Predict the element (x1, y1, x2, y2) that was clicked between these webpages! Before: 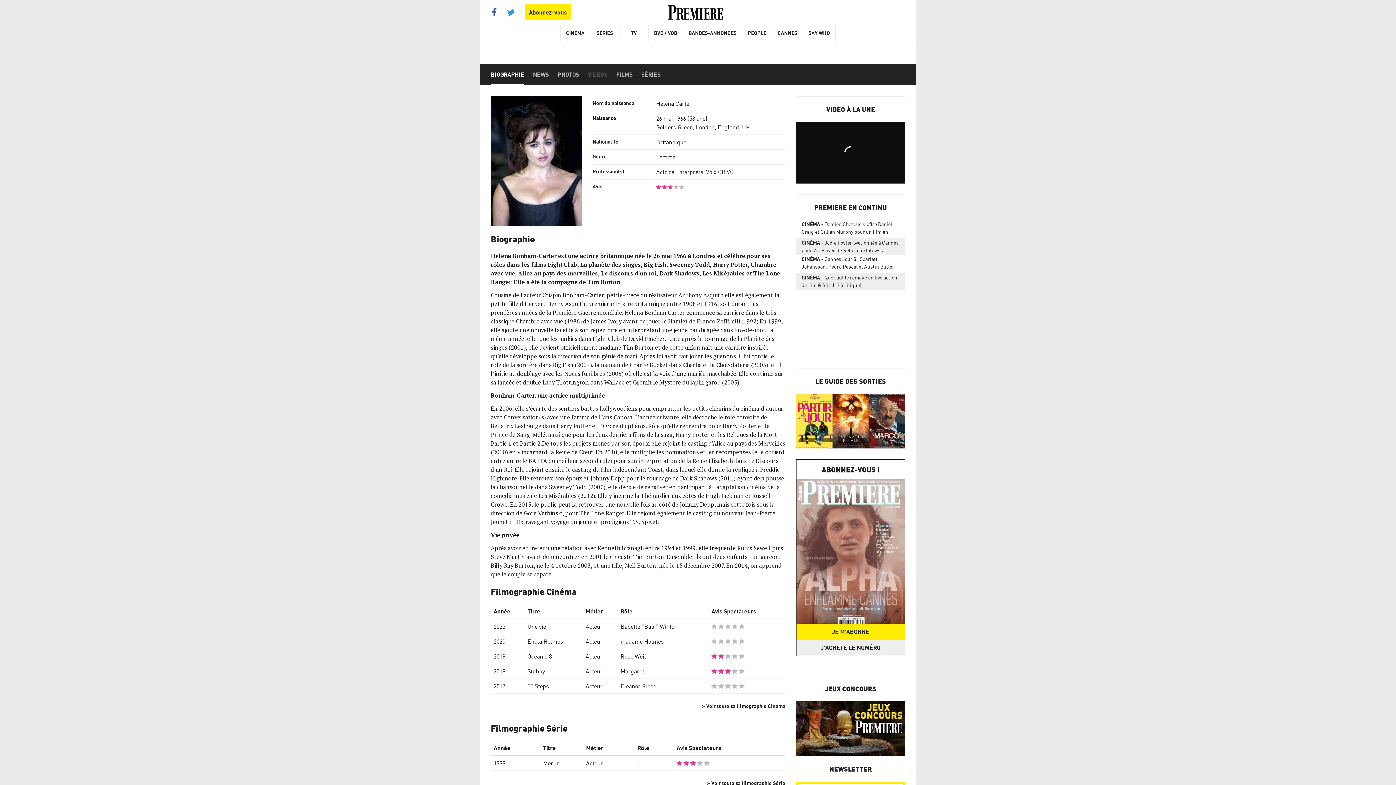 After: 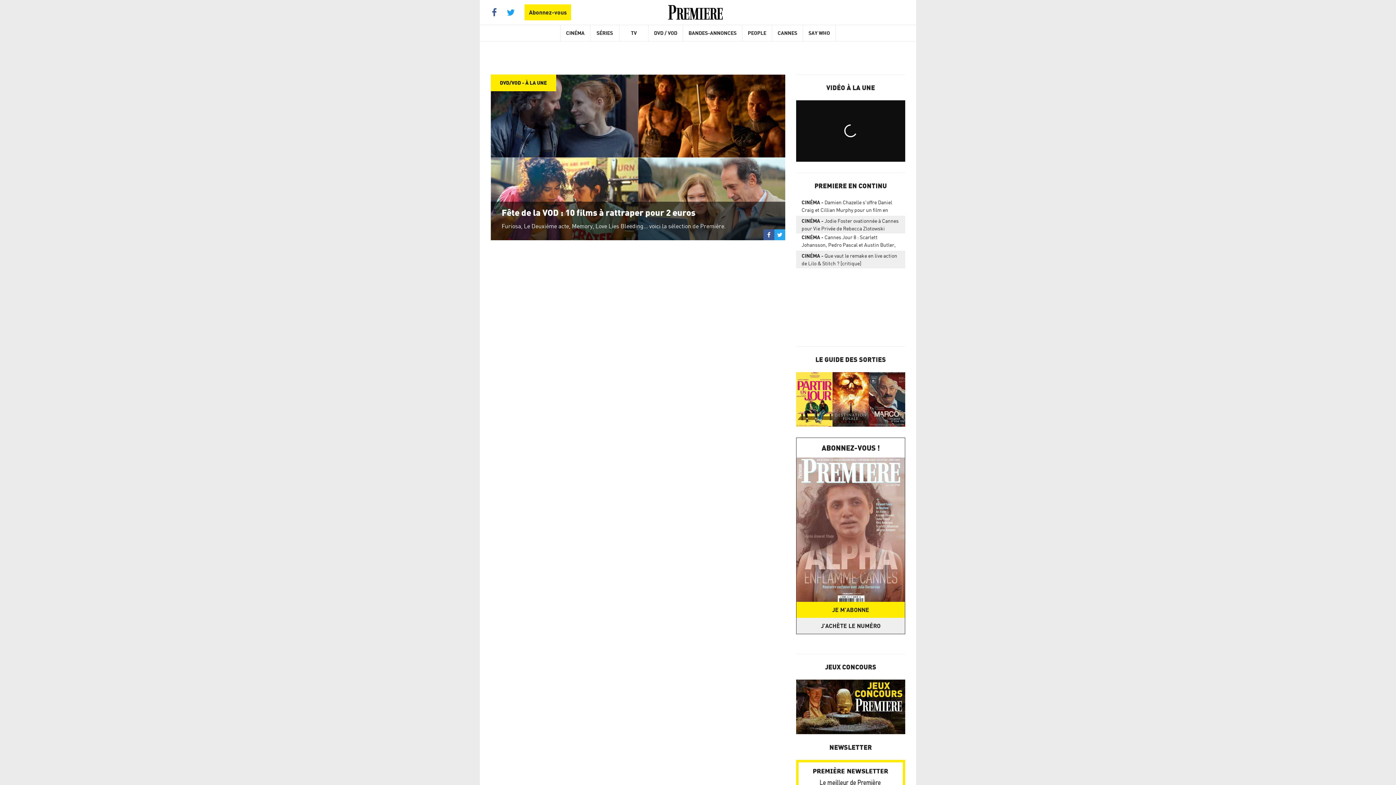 Action: bbox: (648, 25, 683, 41) label: DVD / VOD